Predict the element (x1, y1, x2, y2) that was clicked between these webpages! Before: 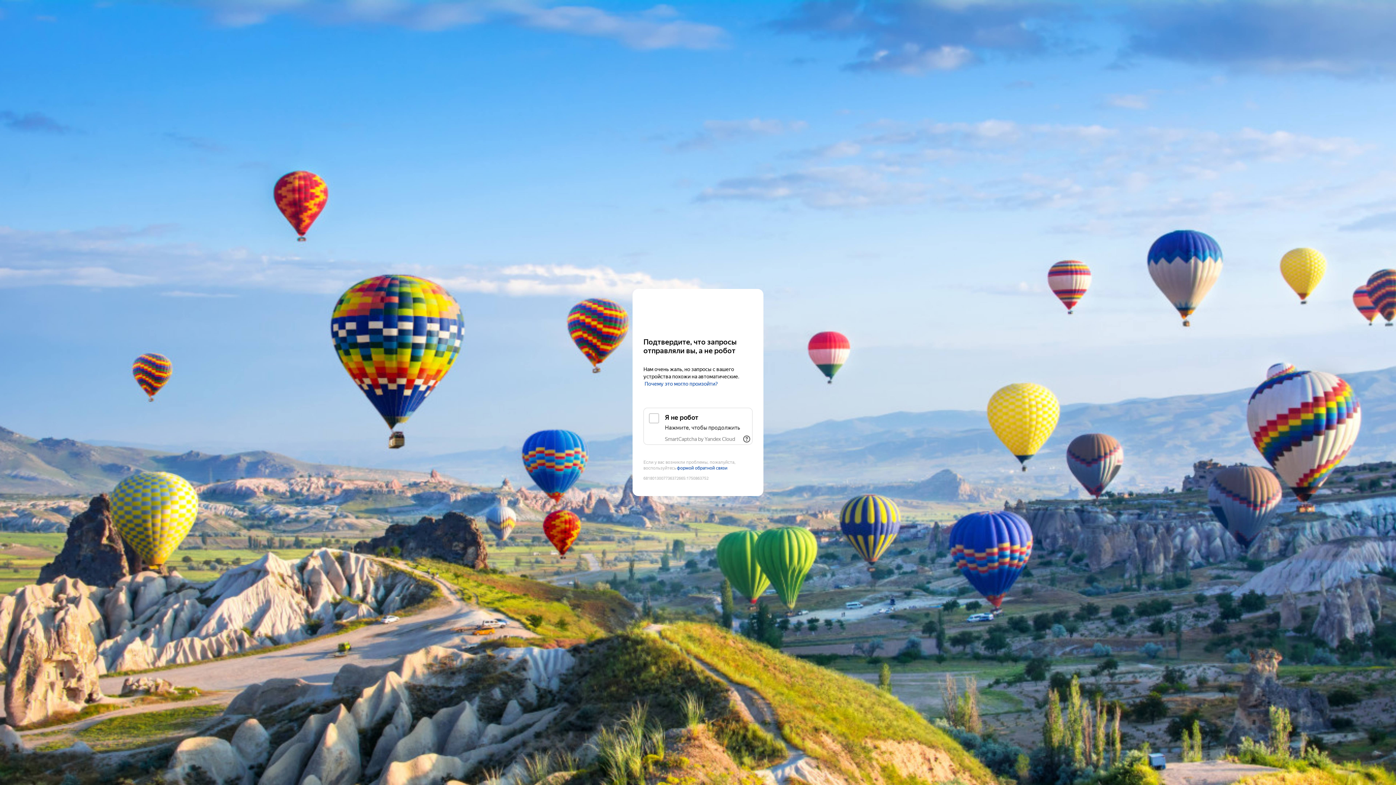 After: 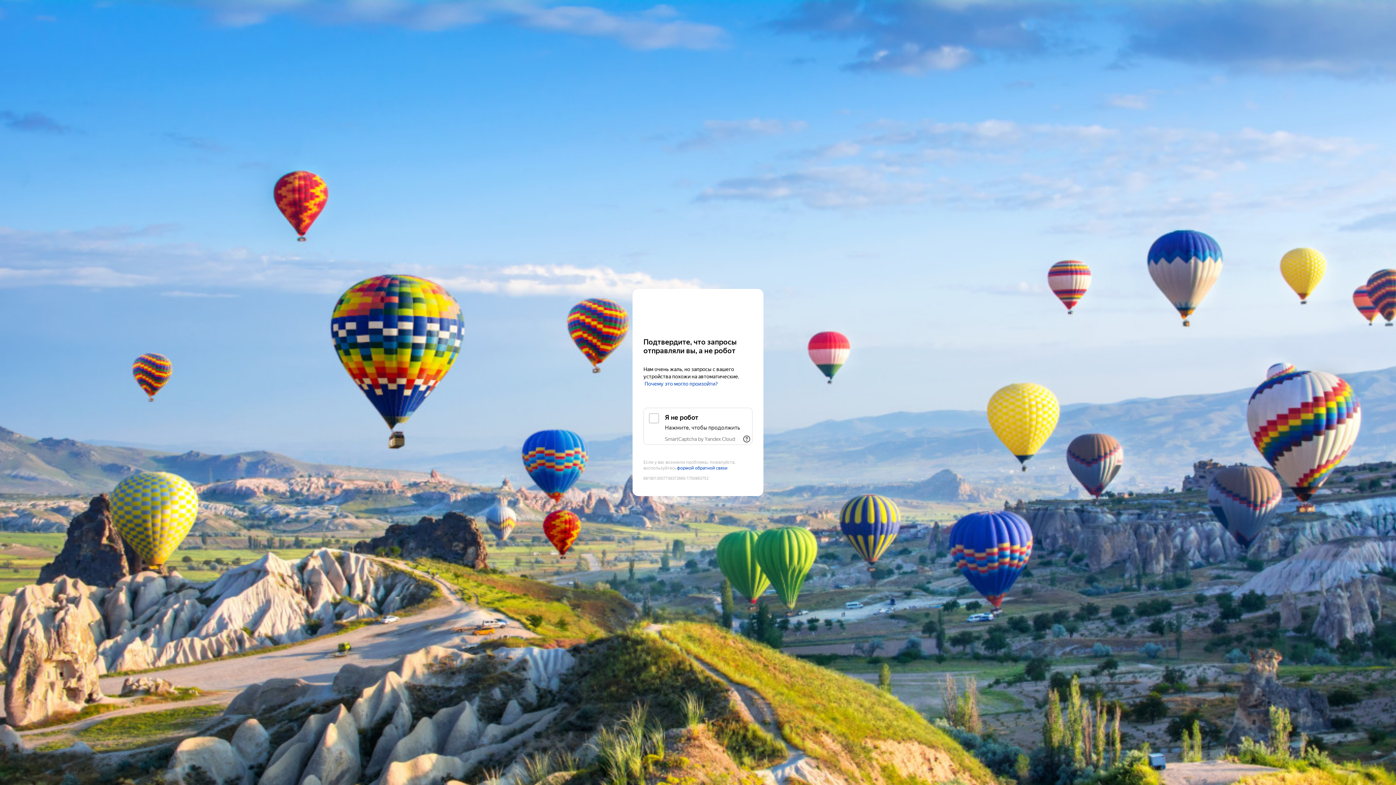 Action: bbox: (665, 436, 735, 442) label: SmartCaptcha by Yandex Cloud